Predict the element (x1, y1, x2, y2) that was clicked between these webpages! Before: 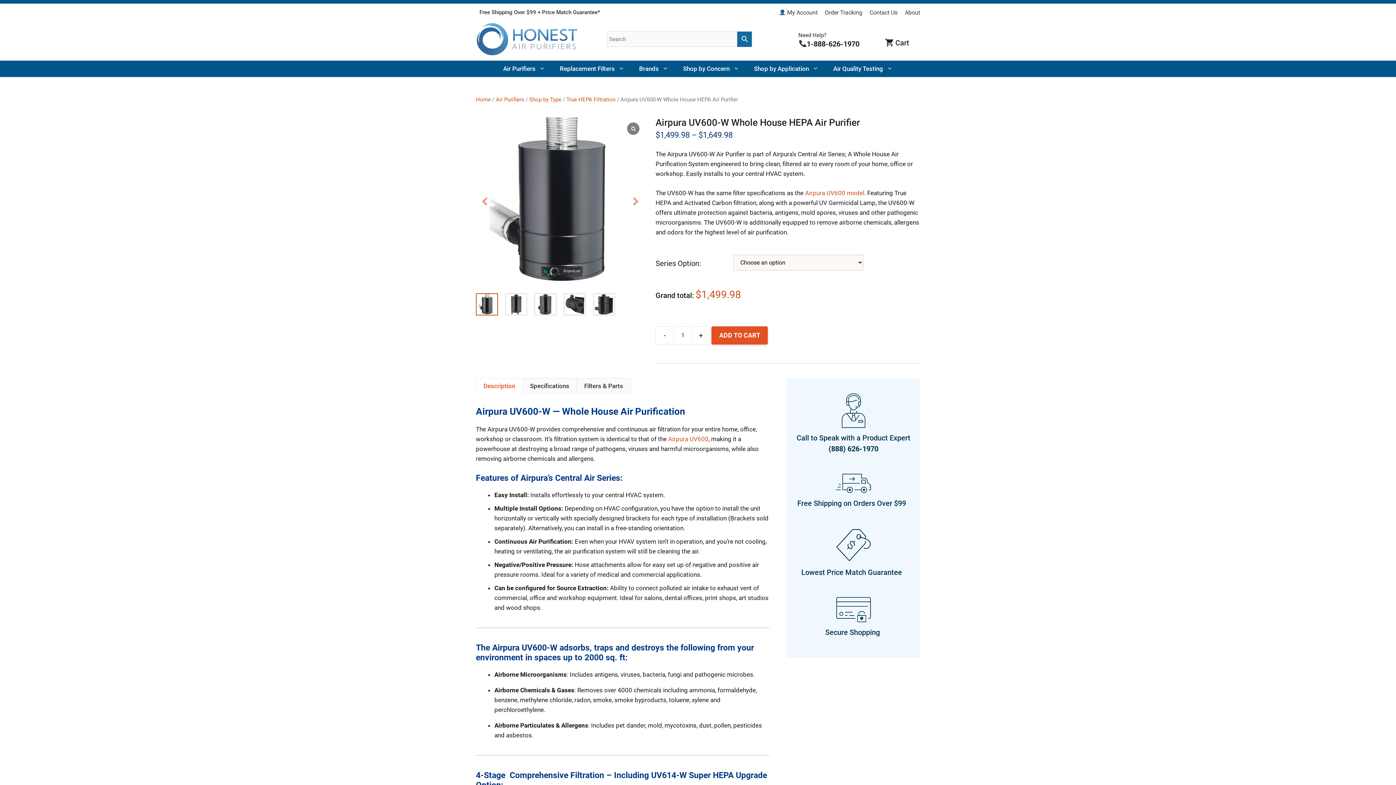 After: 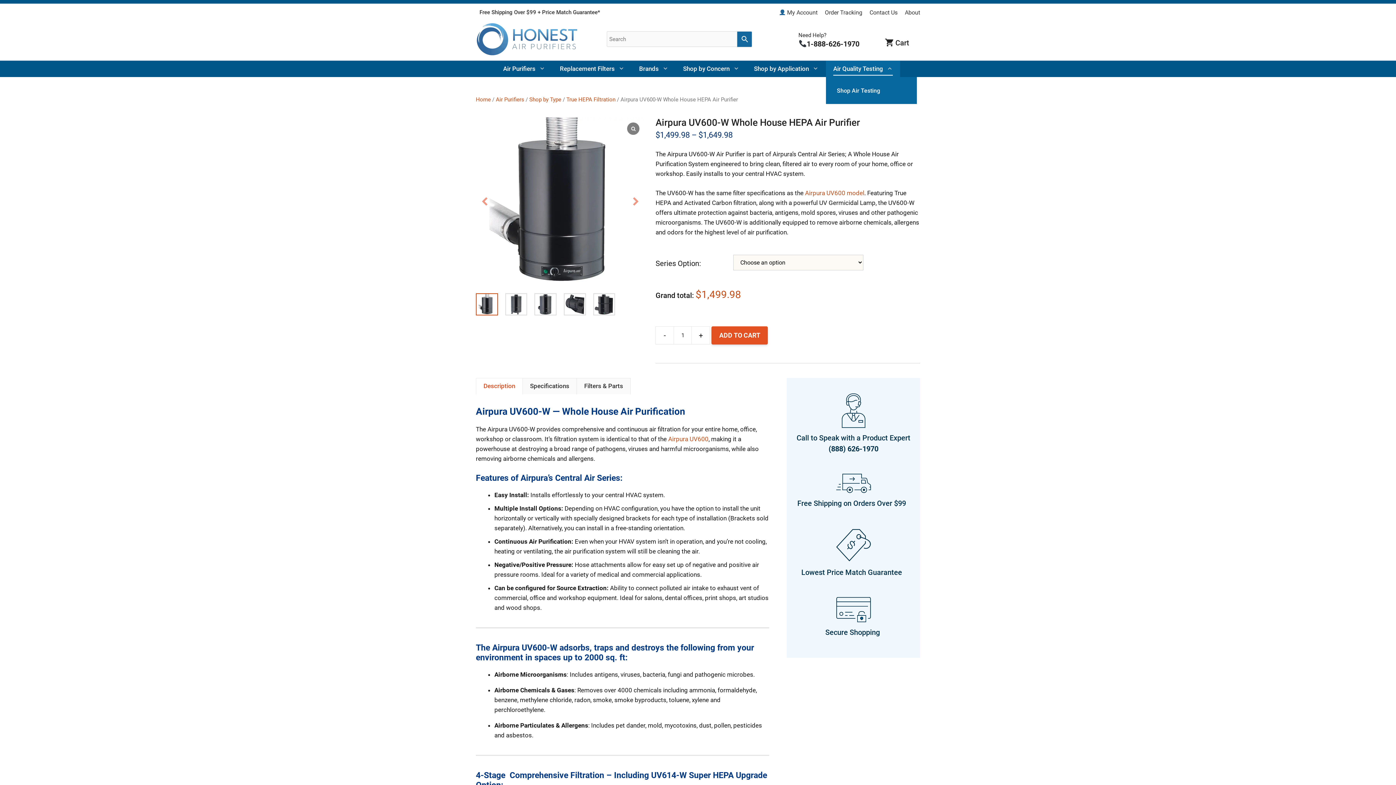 Action: label: Open Sub-Menu bbox: (826, 60, 900, 77)